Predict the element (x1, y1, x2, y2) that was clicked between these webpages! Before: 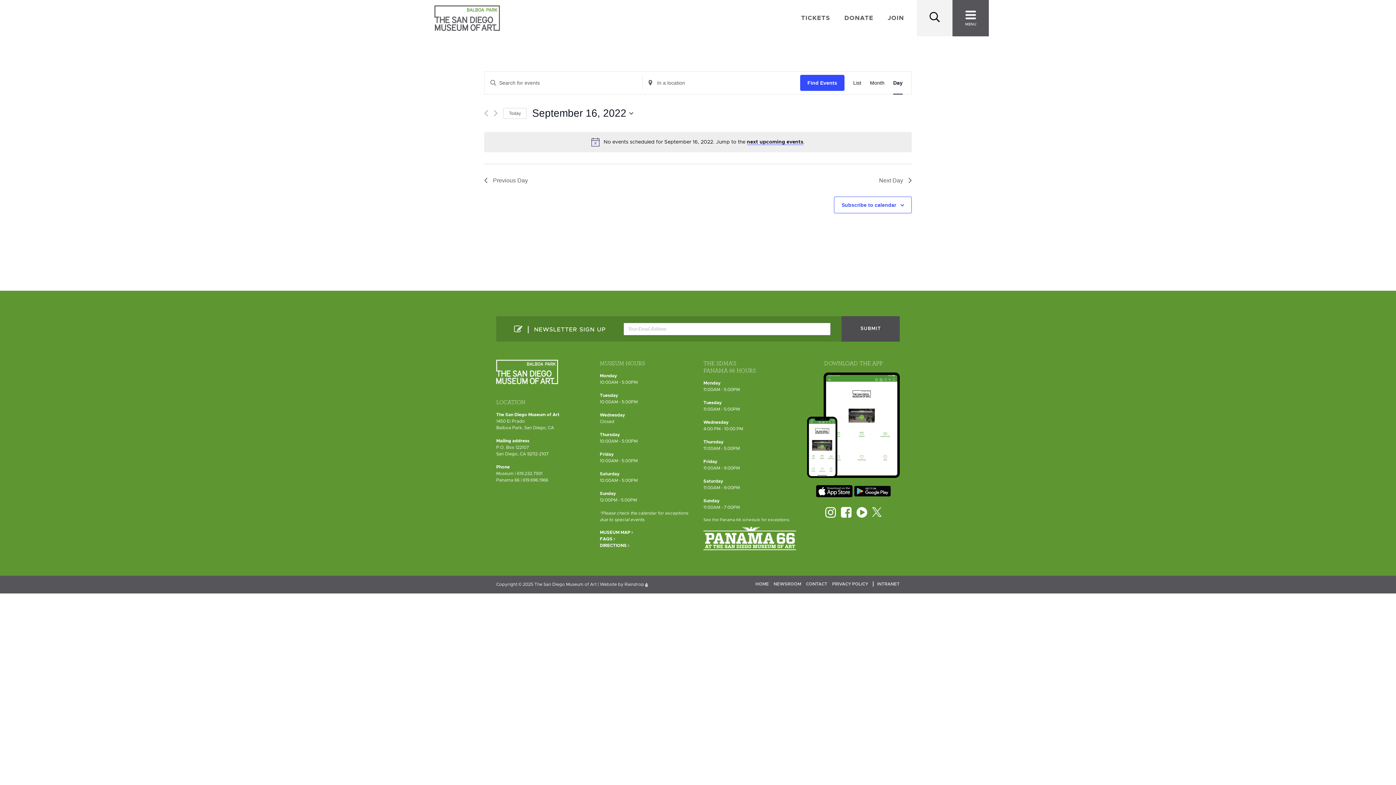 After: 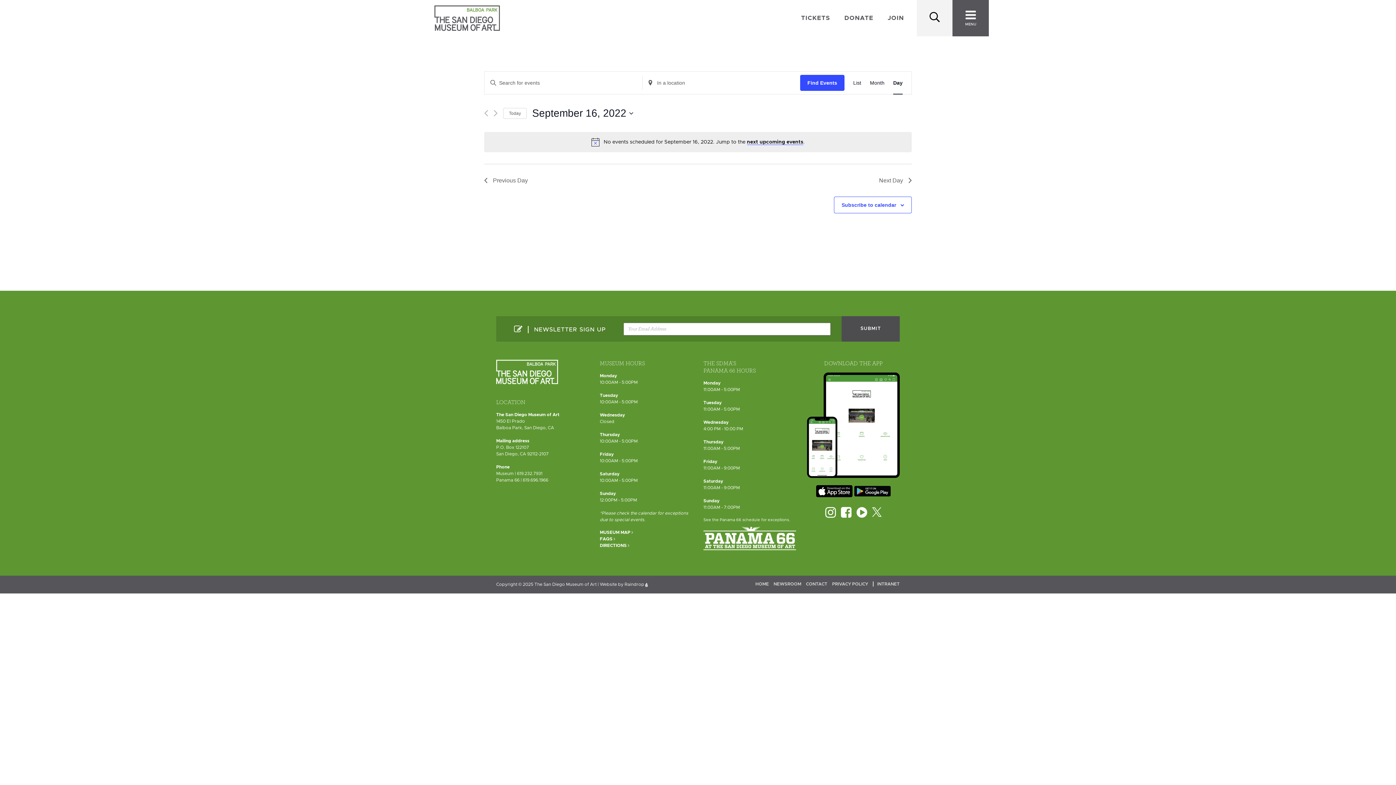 Action: bbox: (872, 504, 881, 522) label: Museum of Art's Twitter